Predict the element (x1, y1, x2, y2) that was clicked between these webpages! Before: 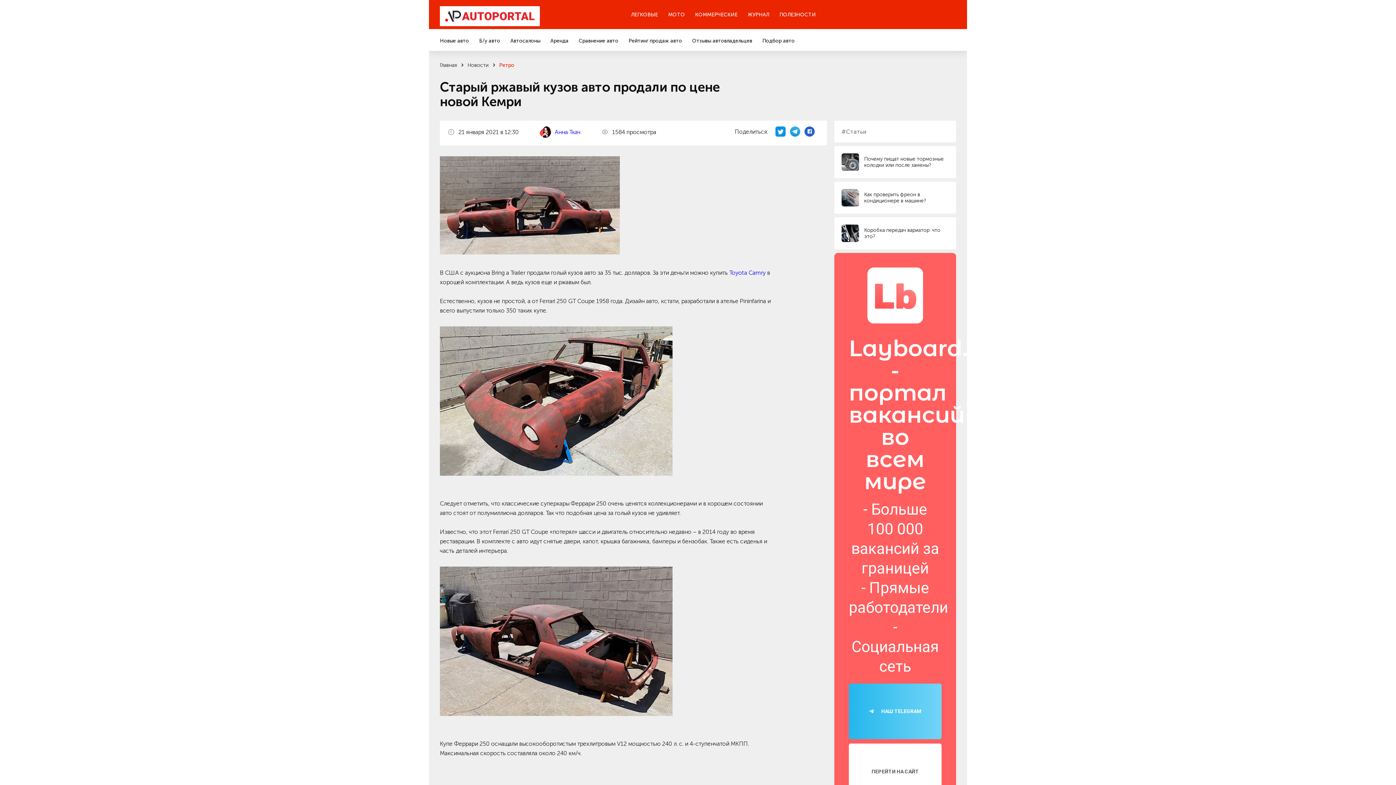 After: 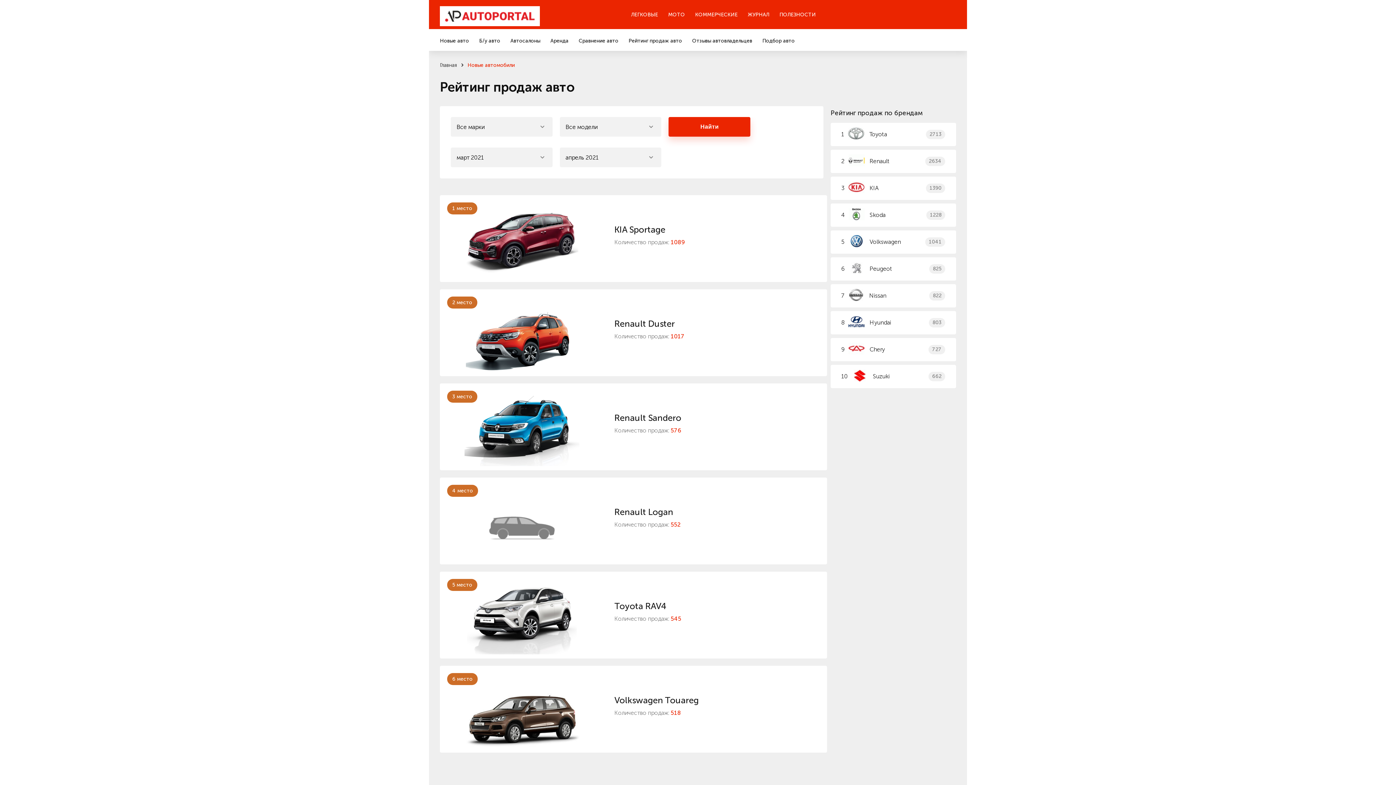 Action: bbox: (628, 29, 682, 50) label: Рейтинг продаж авто